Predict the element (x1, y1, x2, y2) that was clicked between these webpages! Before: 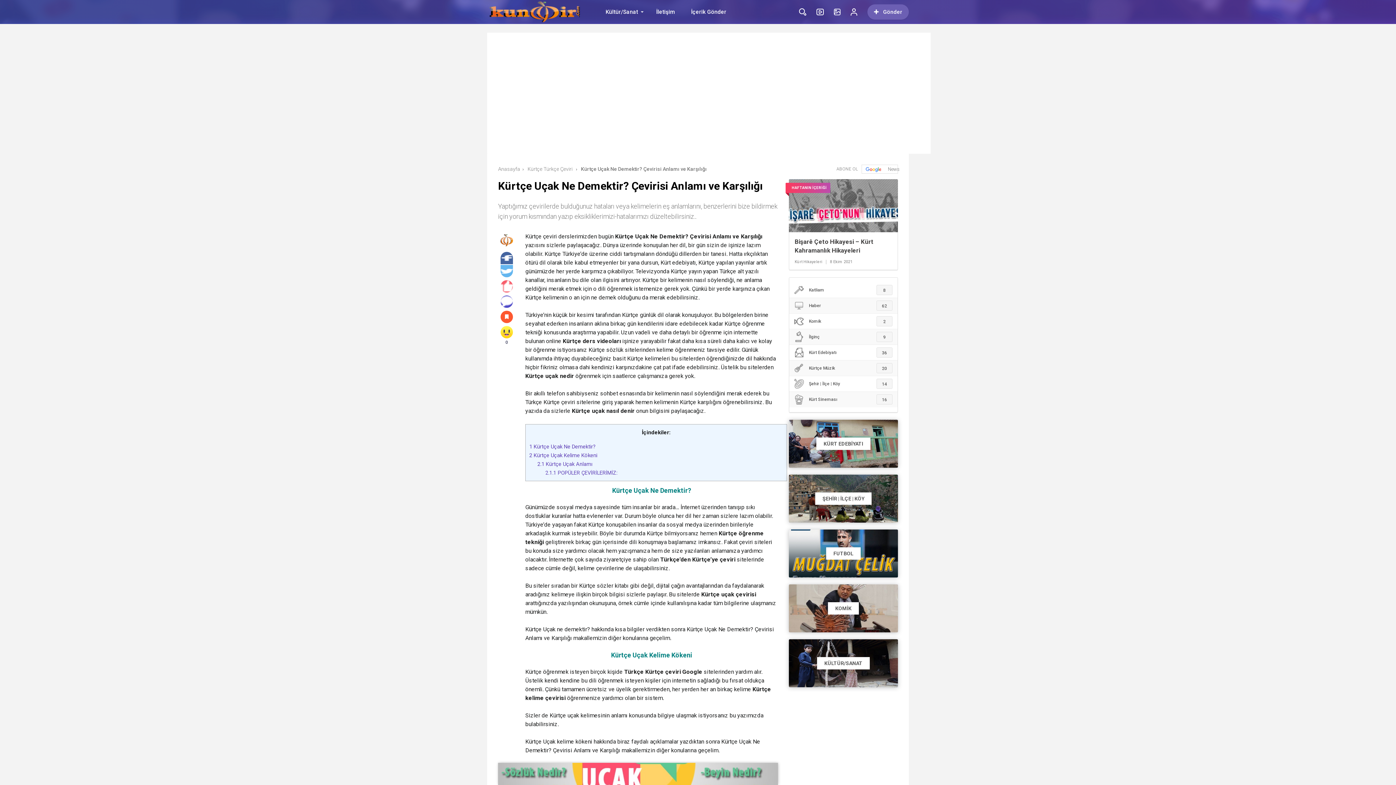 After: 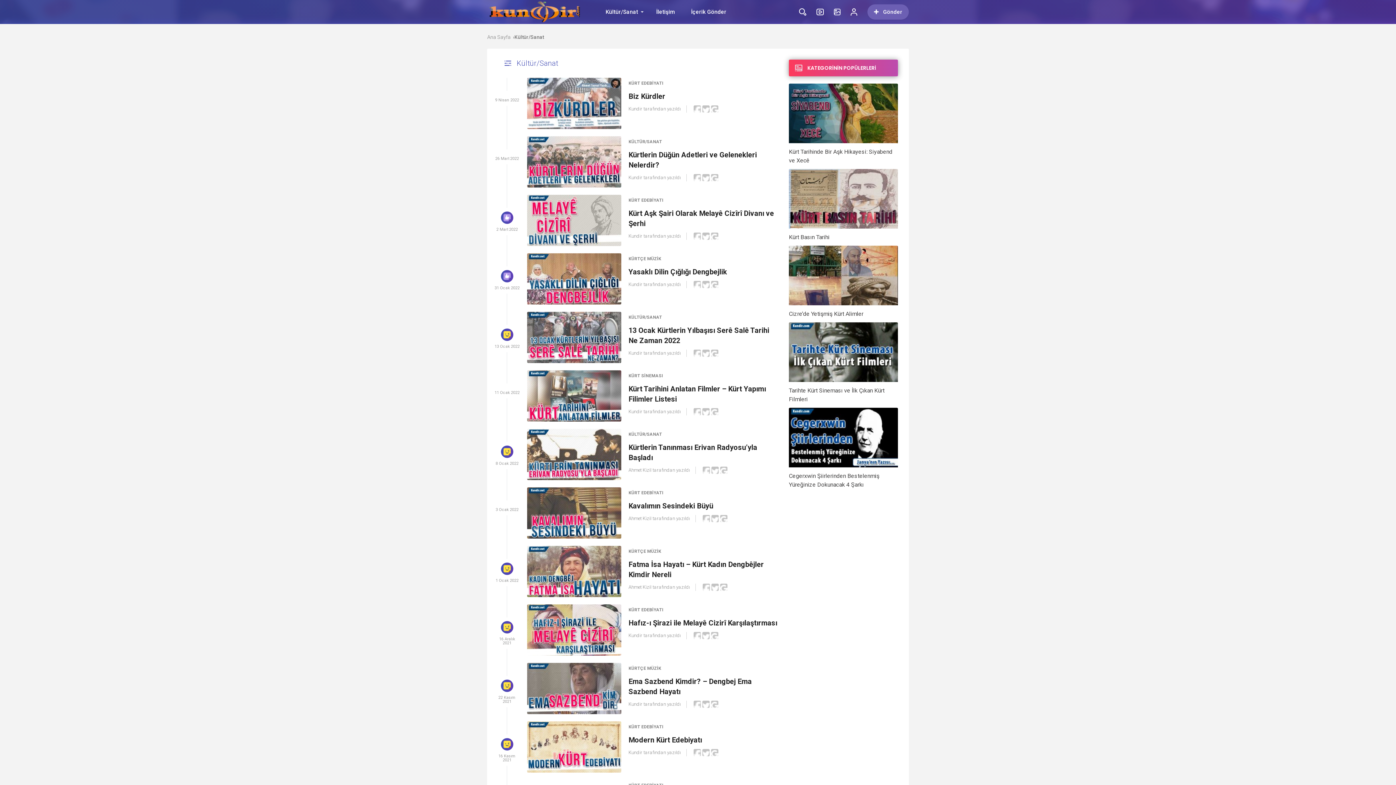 Action: label: Kültür/Sanat bbox: (605, 0, 638, 24)